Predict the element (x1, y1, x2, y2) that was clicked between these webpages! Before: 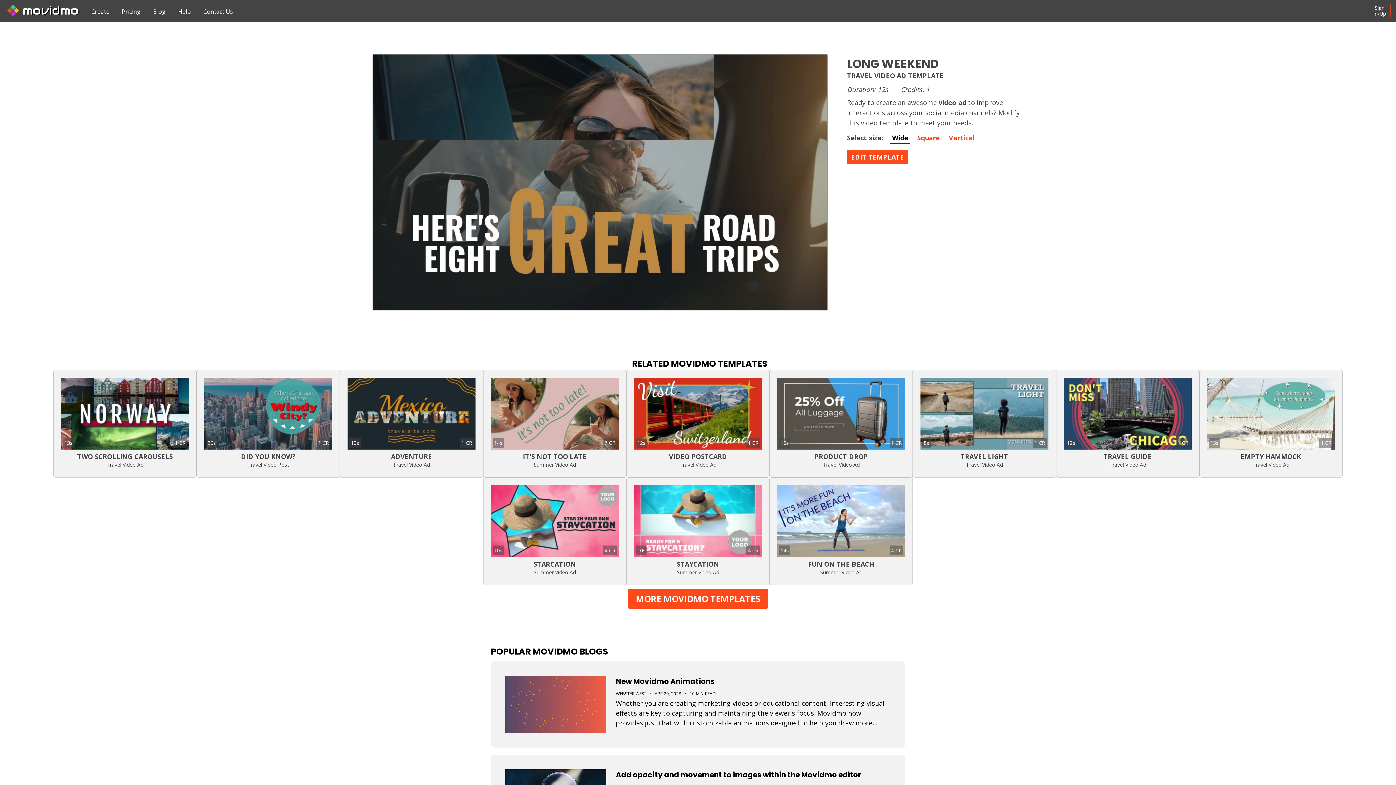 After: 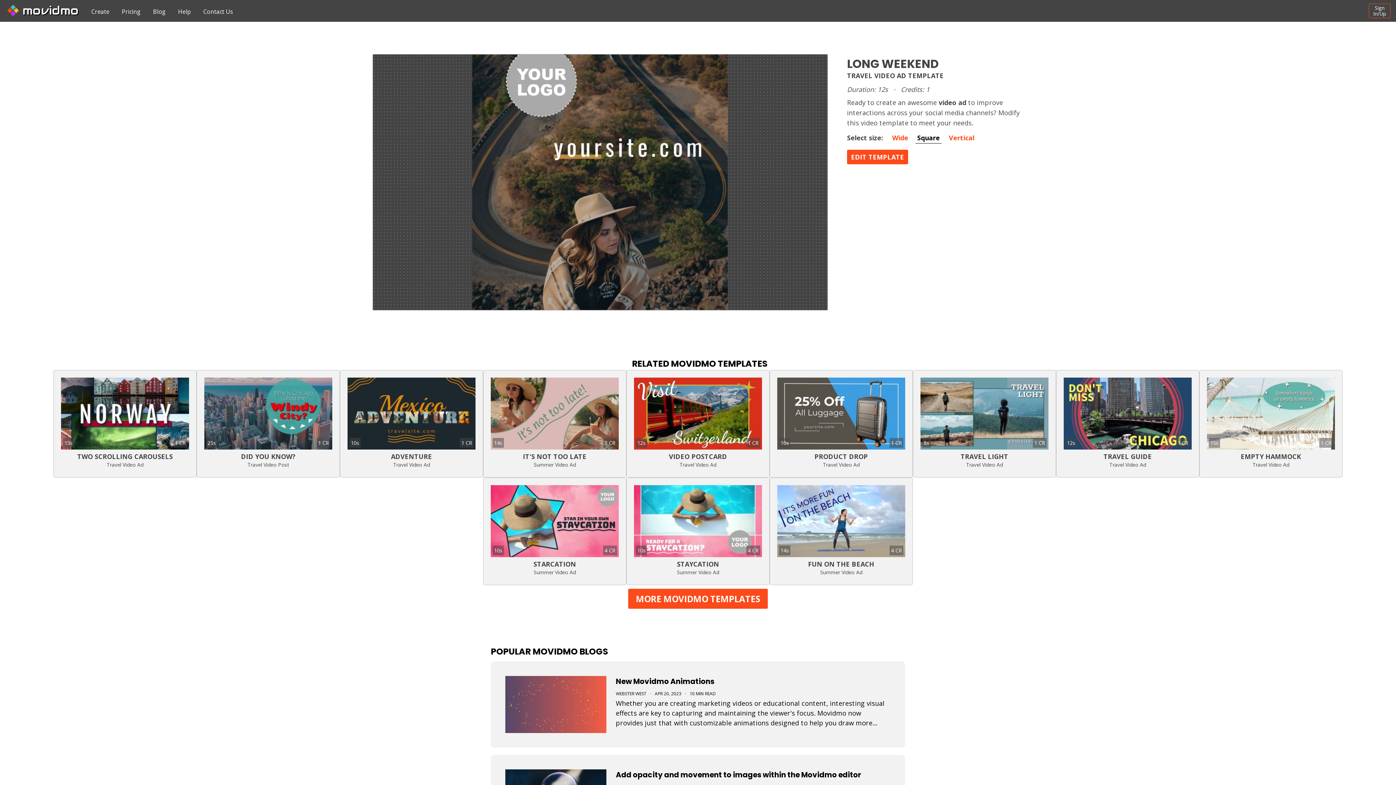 Action: label: Square bbox: (915, 133, 941, 143)